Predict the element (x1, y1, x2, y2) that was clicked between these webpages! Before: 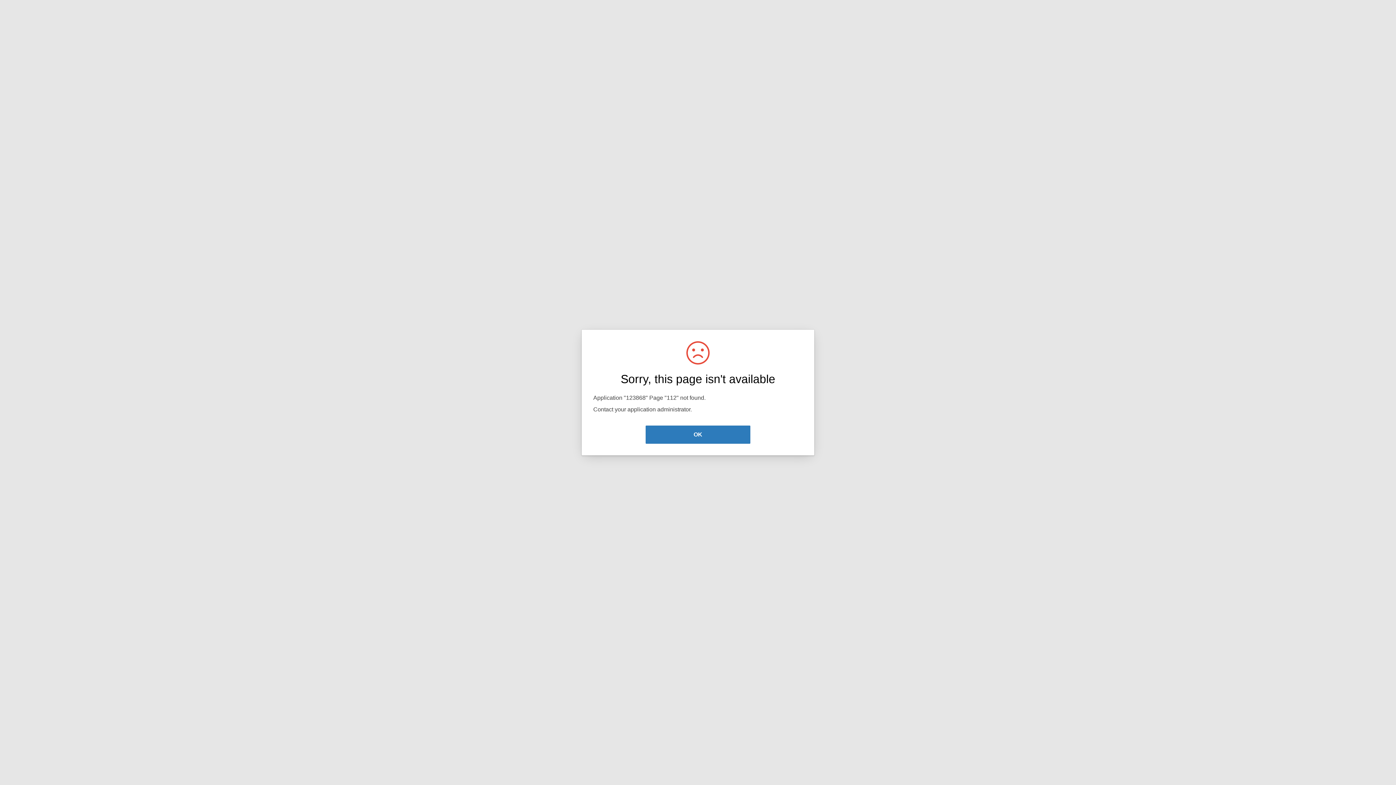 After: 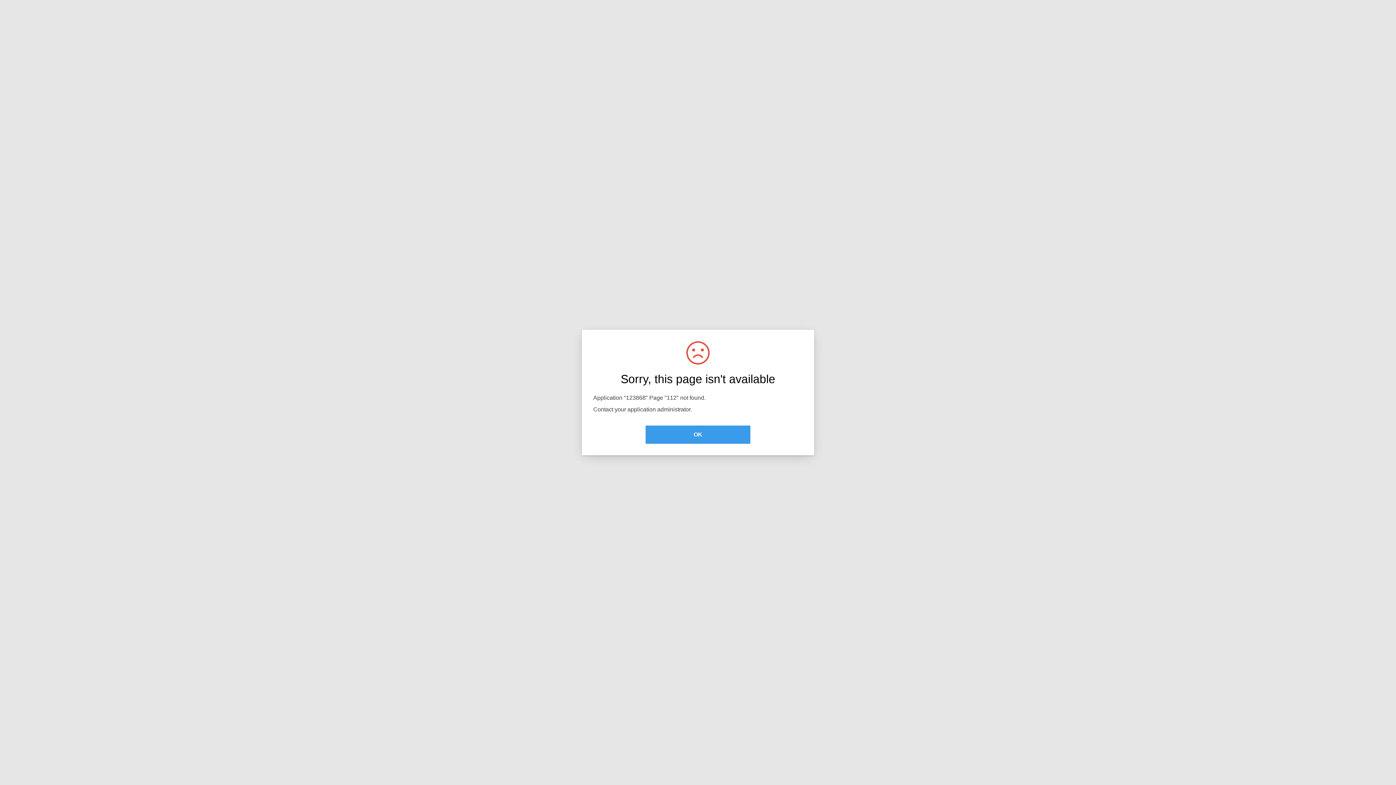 Action: label: OK bbox: (645, 425, 750, 444)